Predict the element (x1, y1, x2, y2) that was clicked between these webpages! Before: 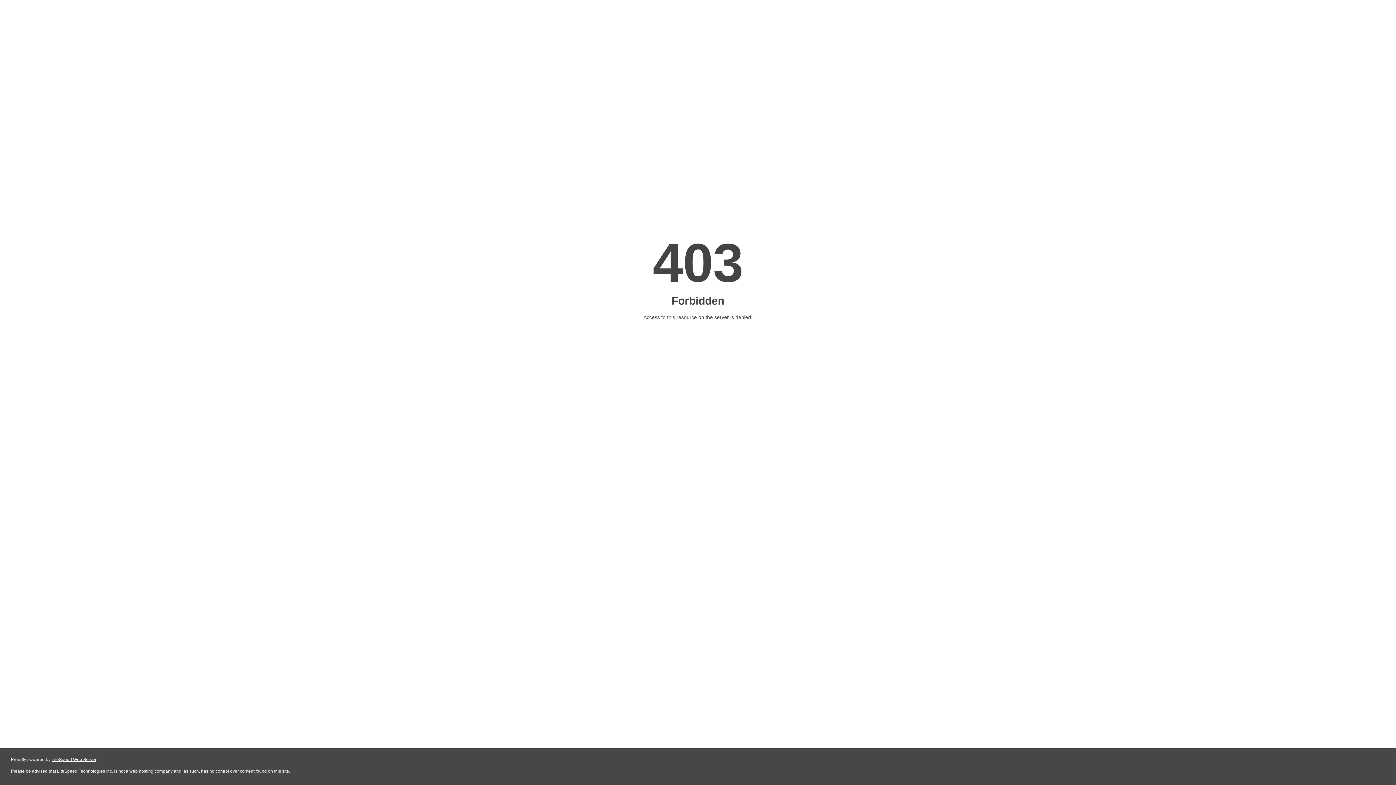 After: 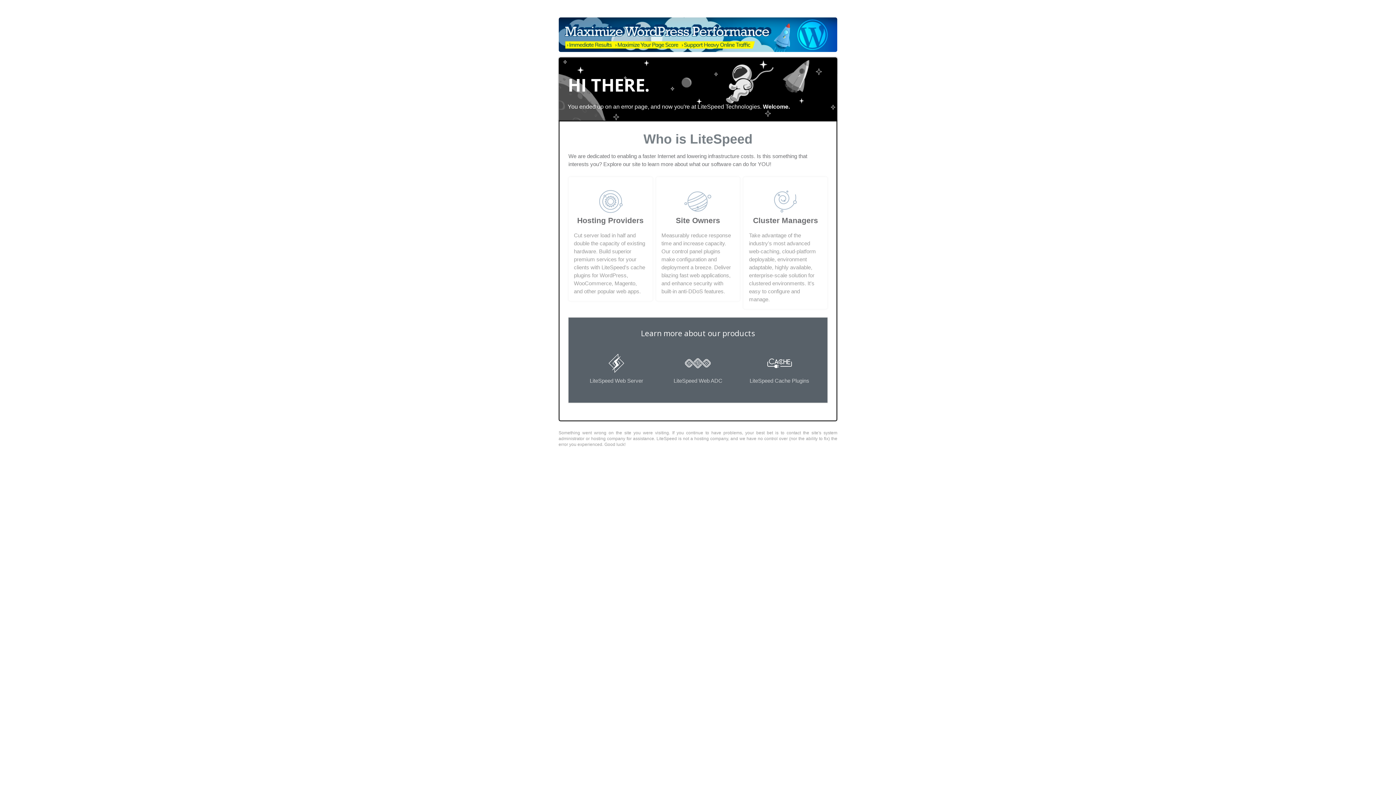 Action: bbox: (51, 757, 96, 762) label: LiteSpeed Web Server